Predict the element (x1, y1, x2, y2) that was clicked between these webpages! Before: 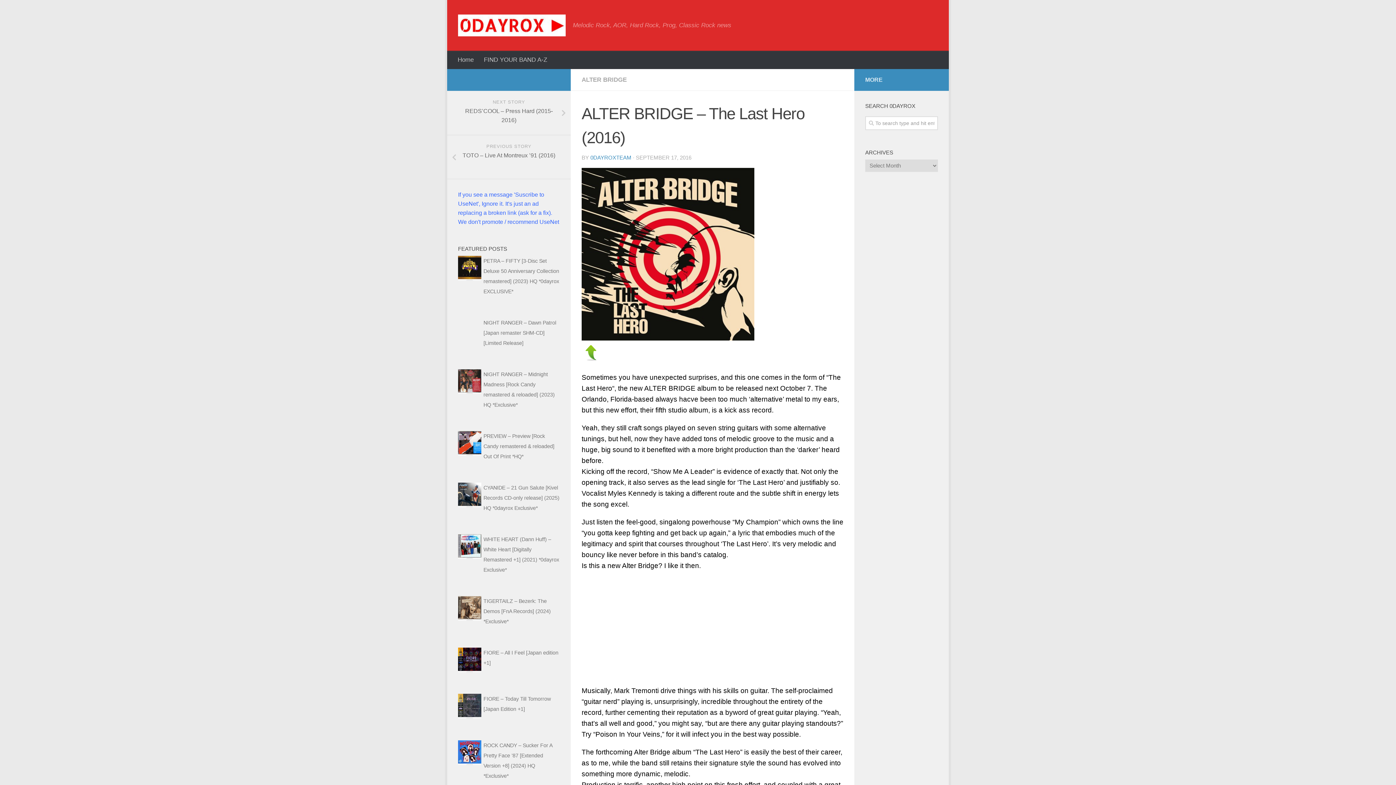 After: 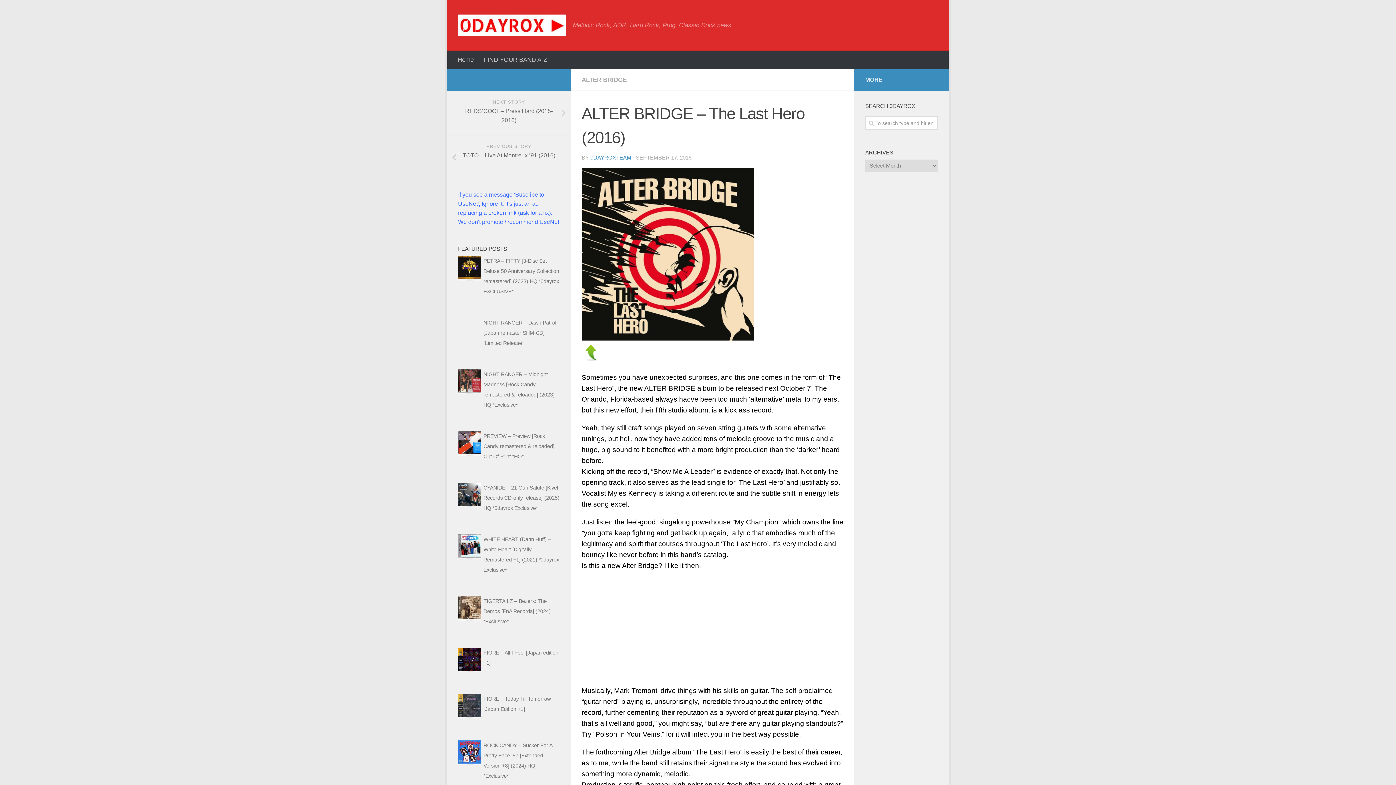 Action: bbox: (581, 334, 754, 342)